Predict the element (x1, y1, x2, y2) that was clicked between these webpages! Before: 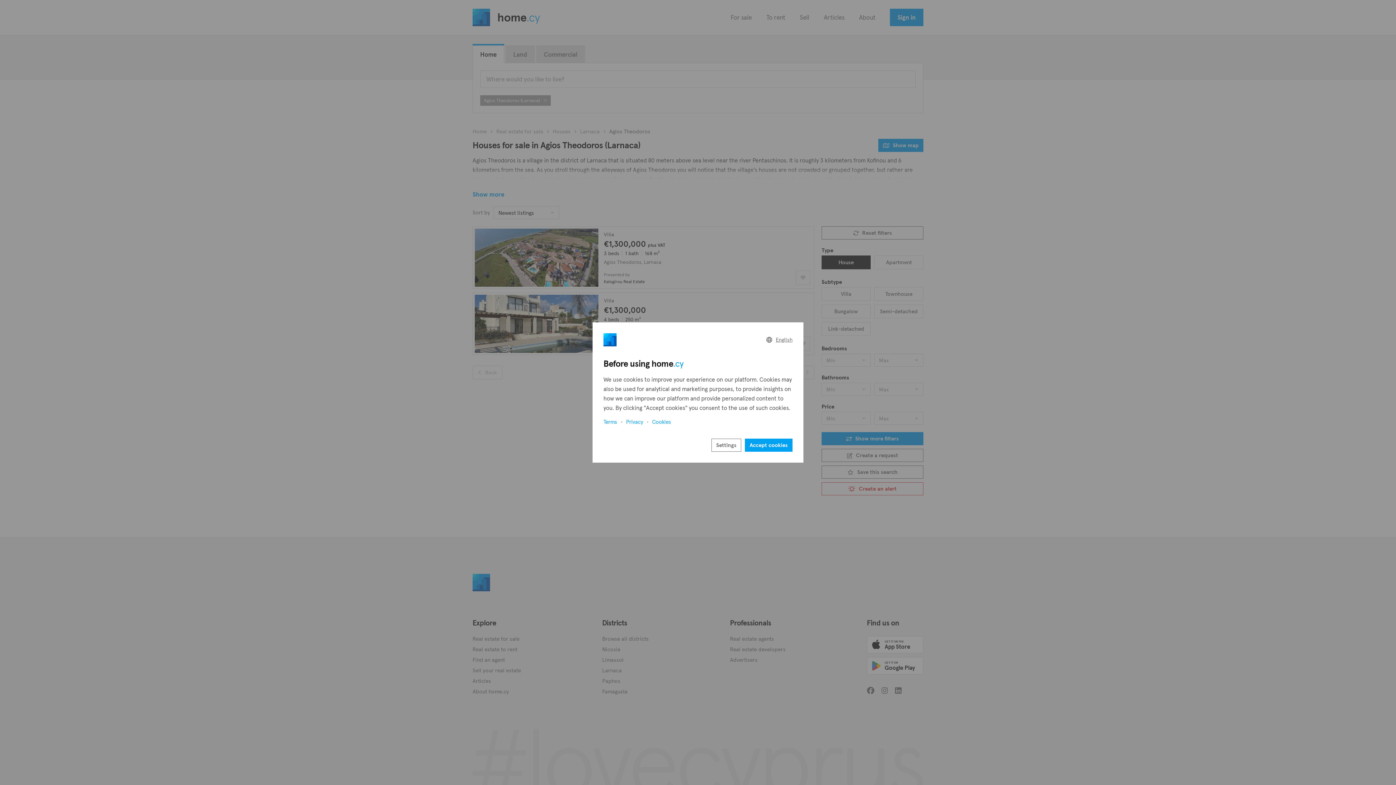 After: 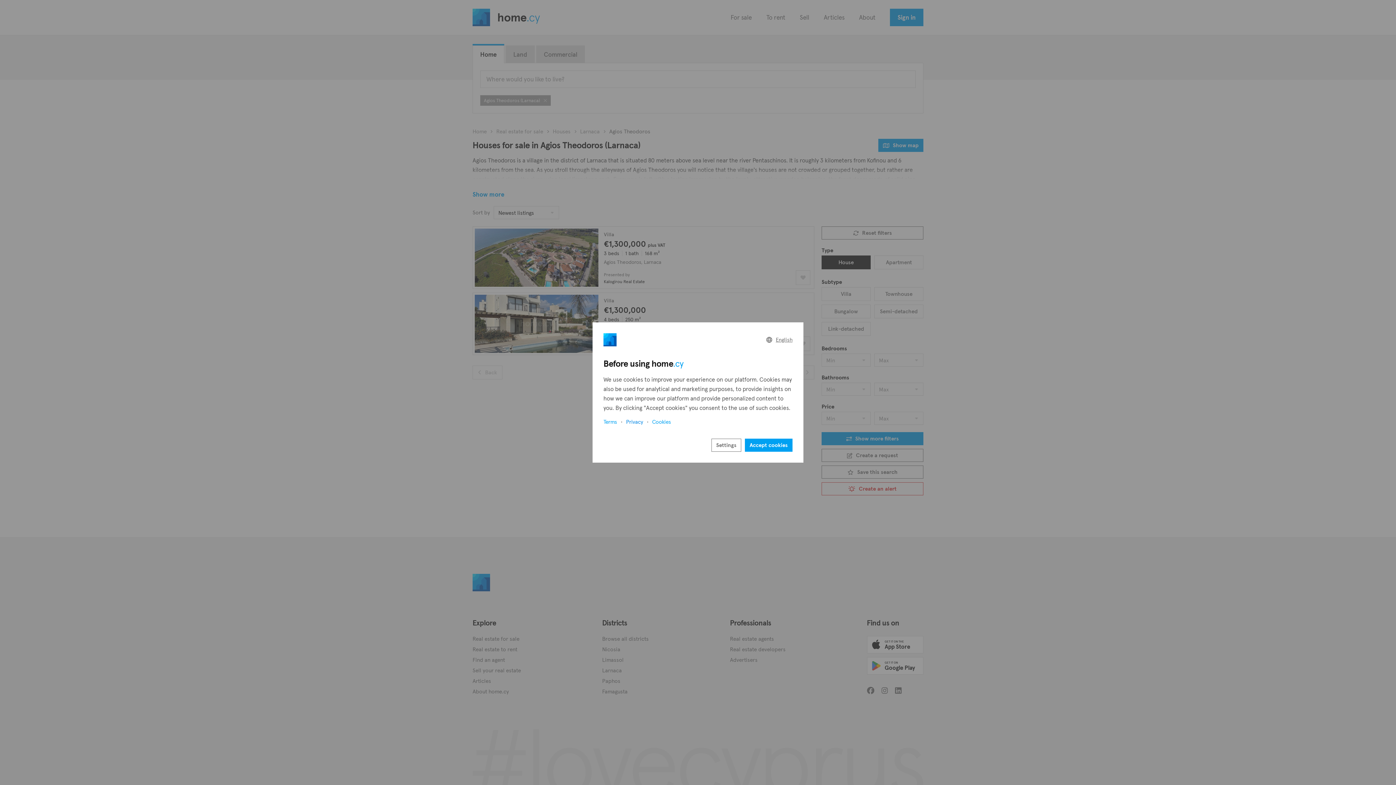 Action: bbox: (626, 418, 643, 426) label: Privacy